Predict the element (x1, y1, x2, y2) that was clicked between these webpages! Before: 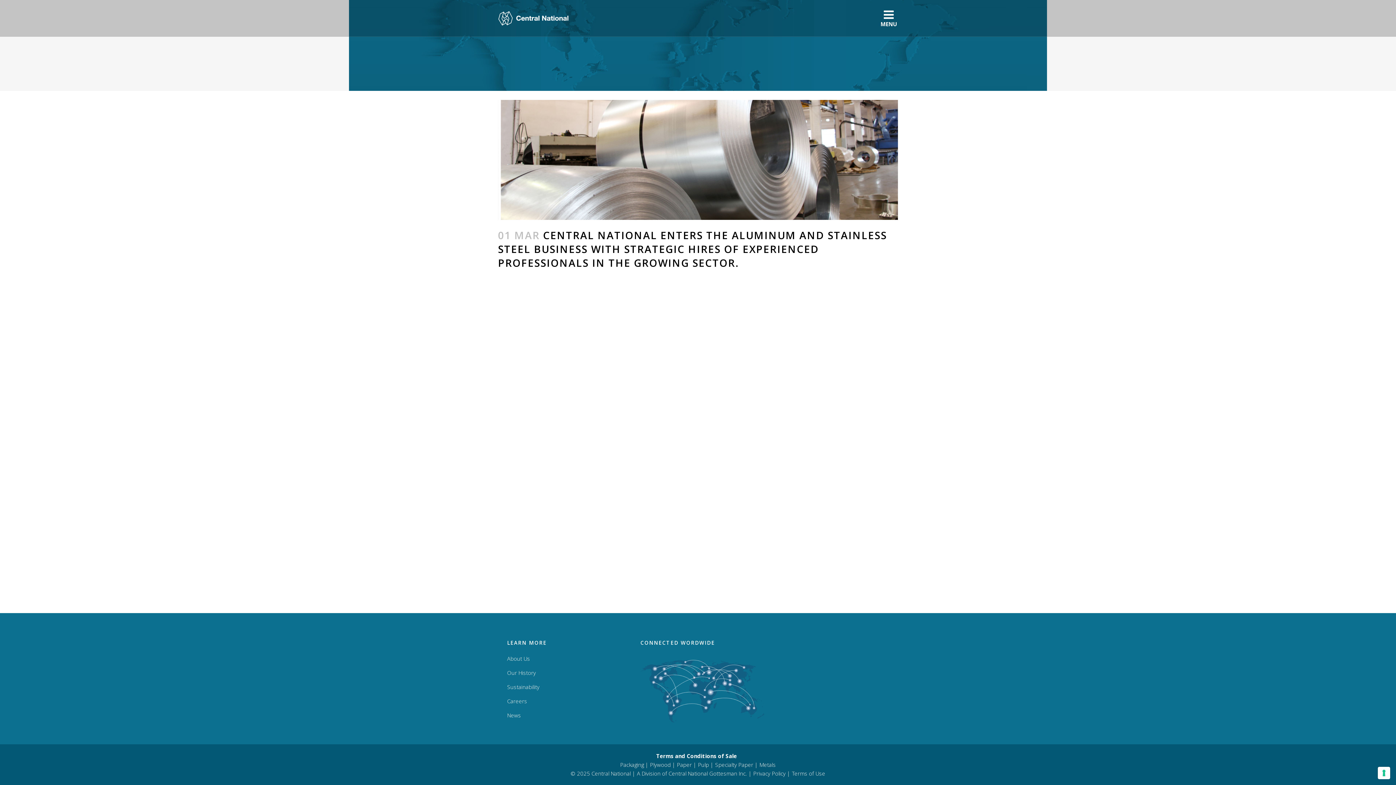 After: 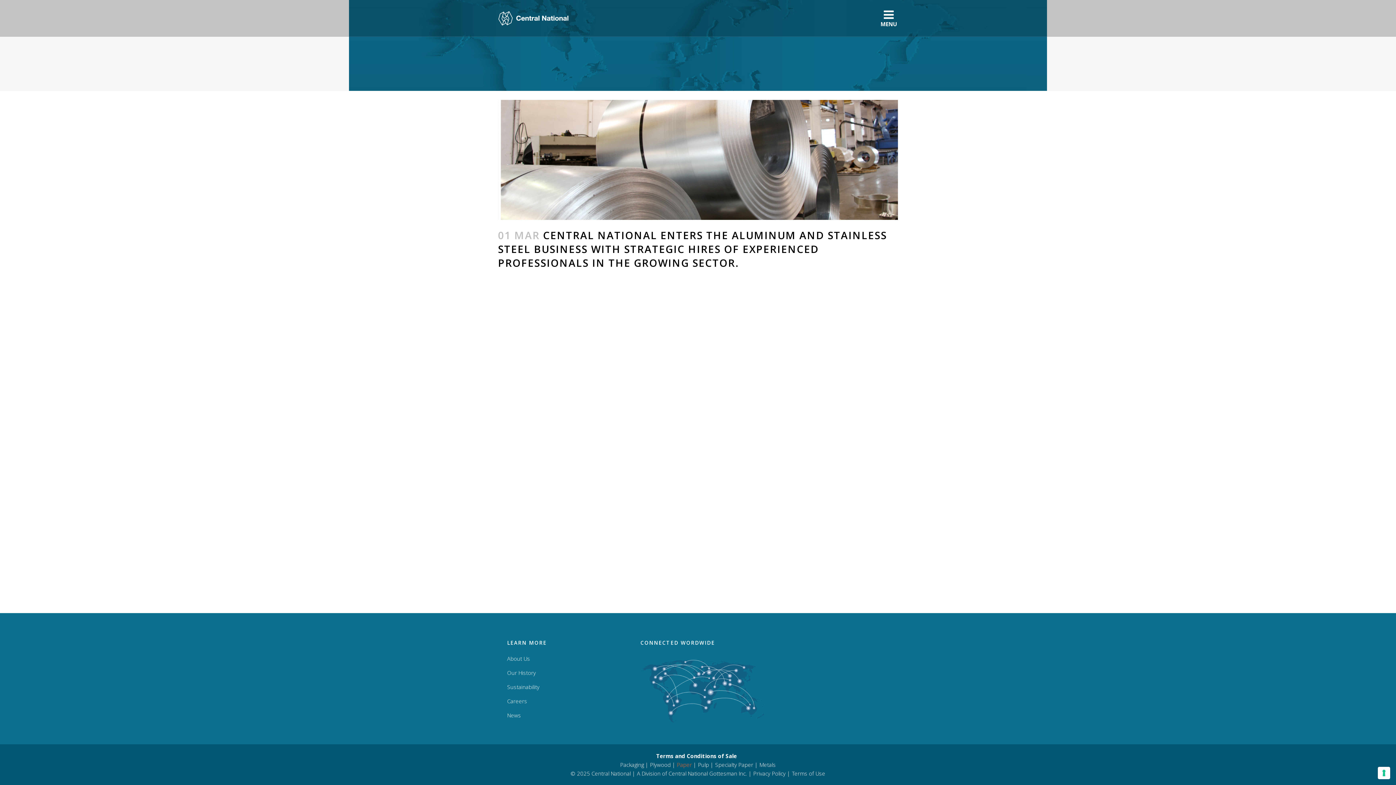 Action: label: Paper bbox: (677, 761, 692, 768)